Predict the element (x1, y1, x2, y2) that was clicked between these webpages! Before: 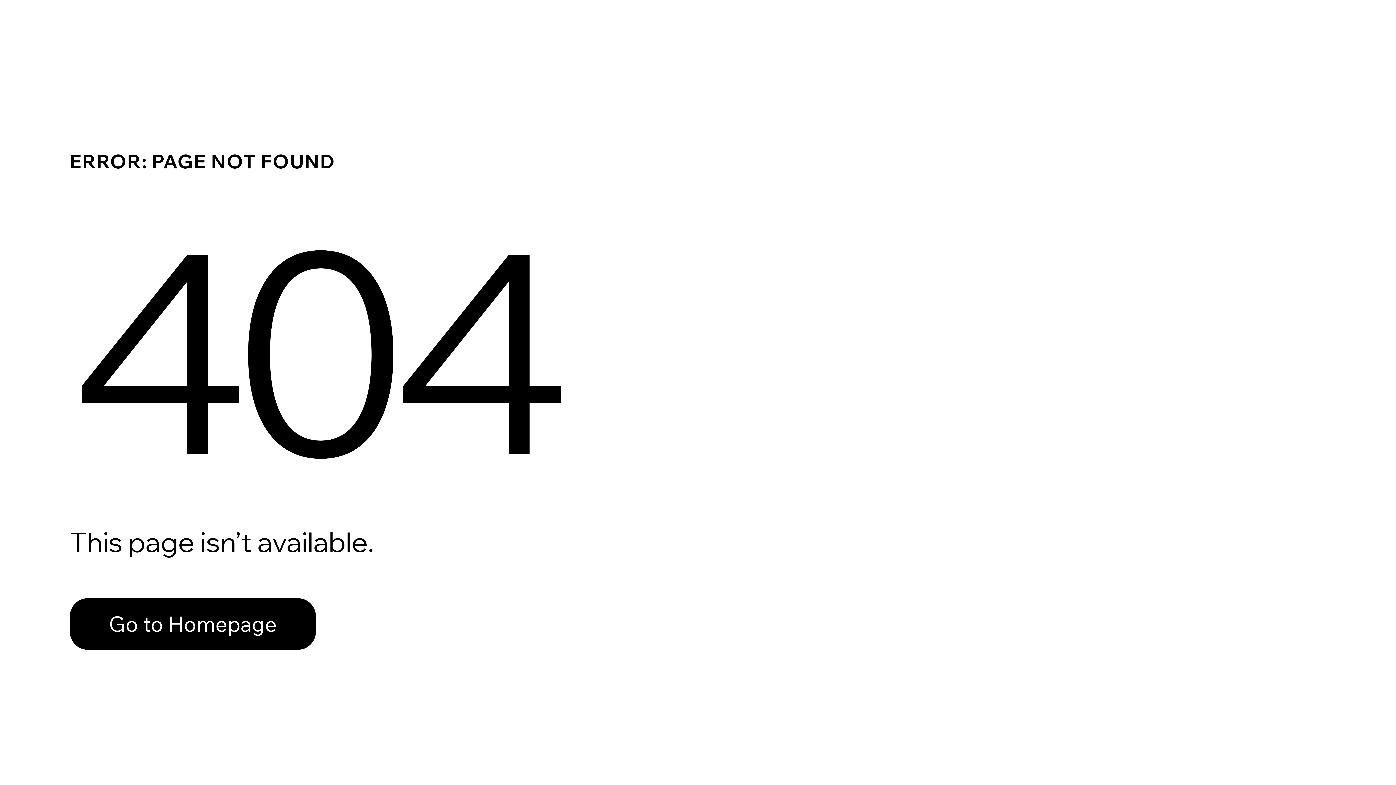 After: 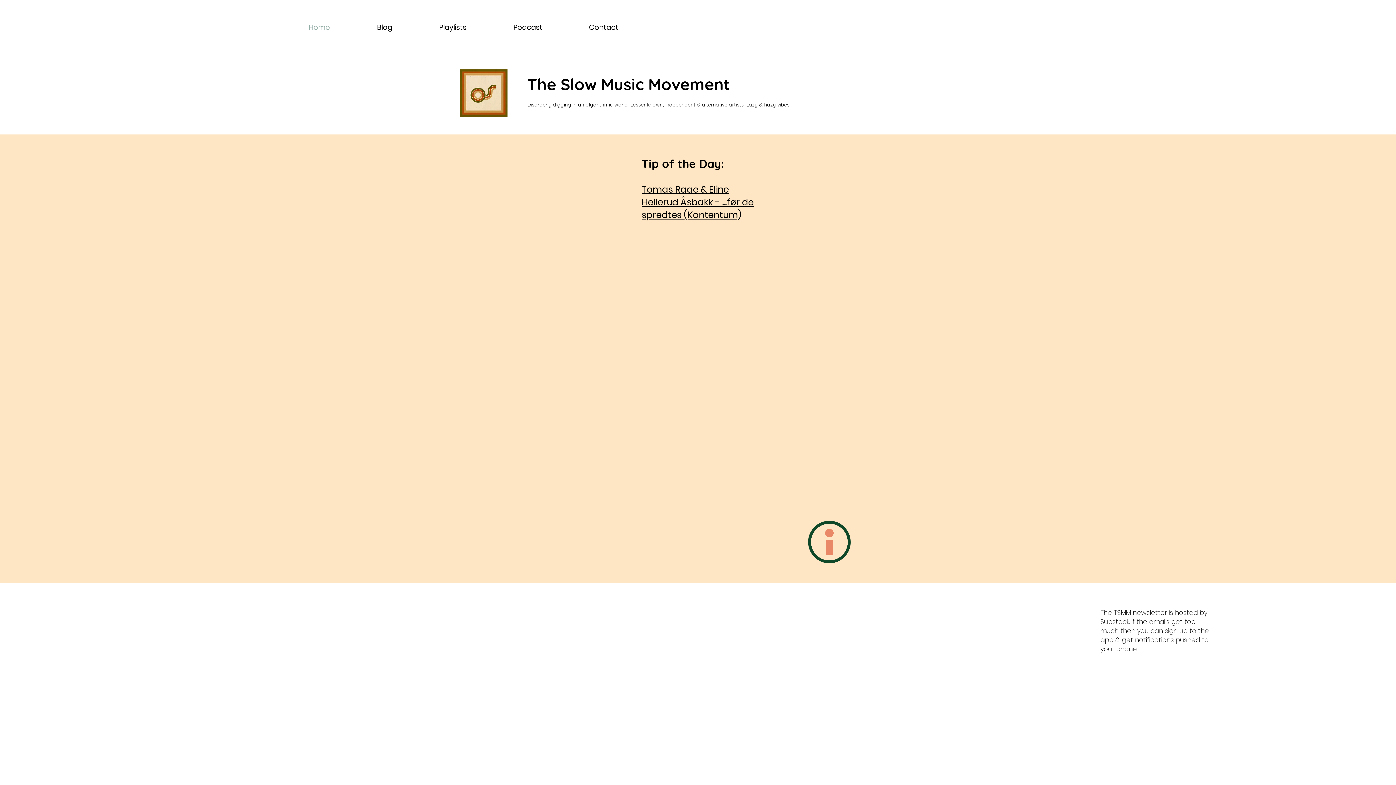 Action: label: Go to Homepage bbox: (69, 582, 768, 659)